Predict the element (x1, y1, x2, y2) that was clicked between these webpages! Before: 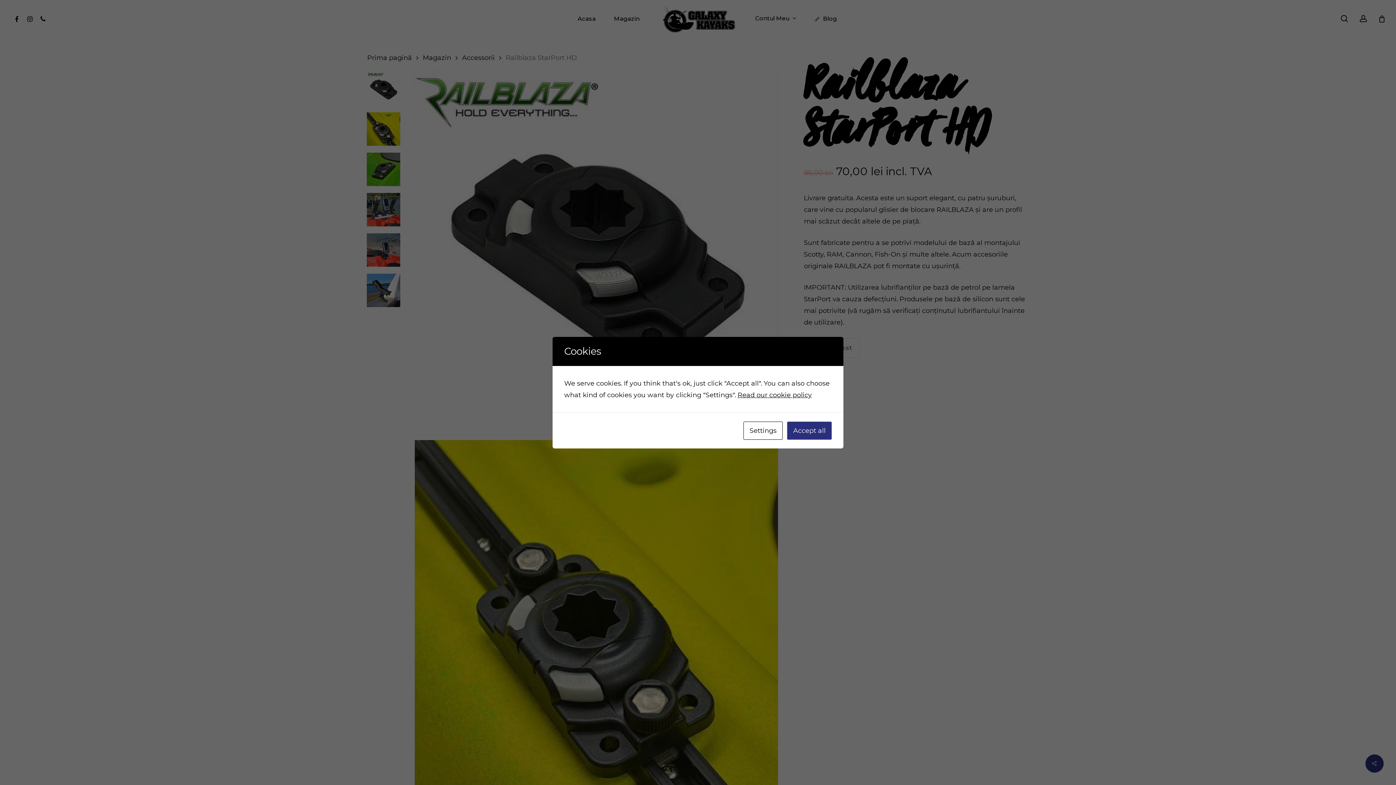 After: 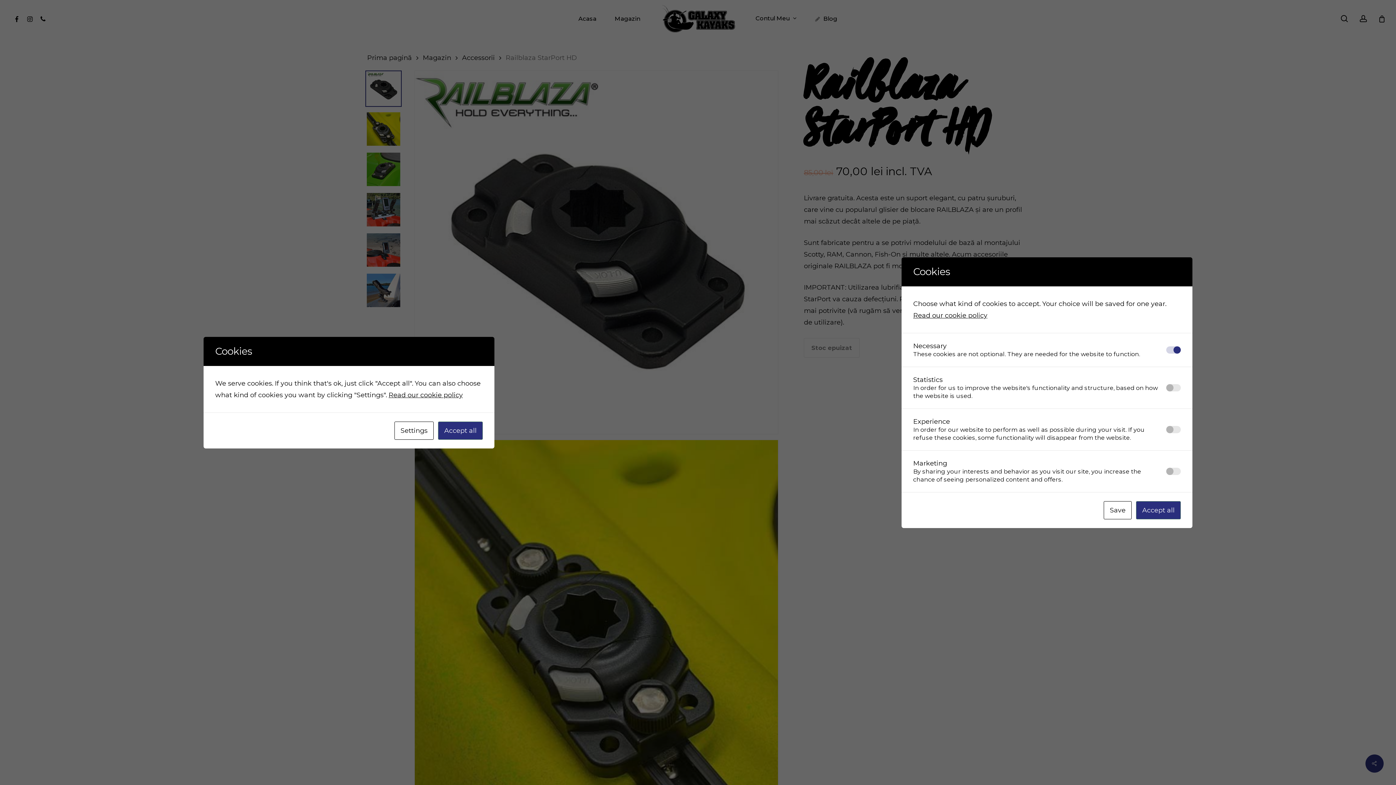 Action: label: Settings bbox: (743, 421, 782, 439)